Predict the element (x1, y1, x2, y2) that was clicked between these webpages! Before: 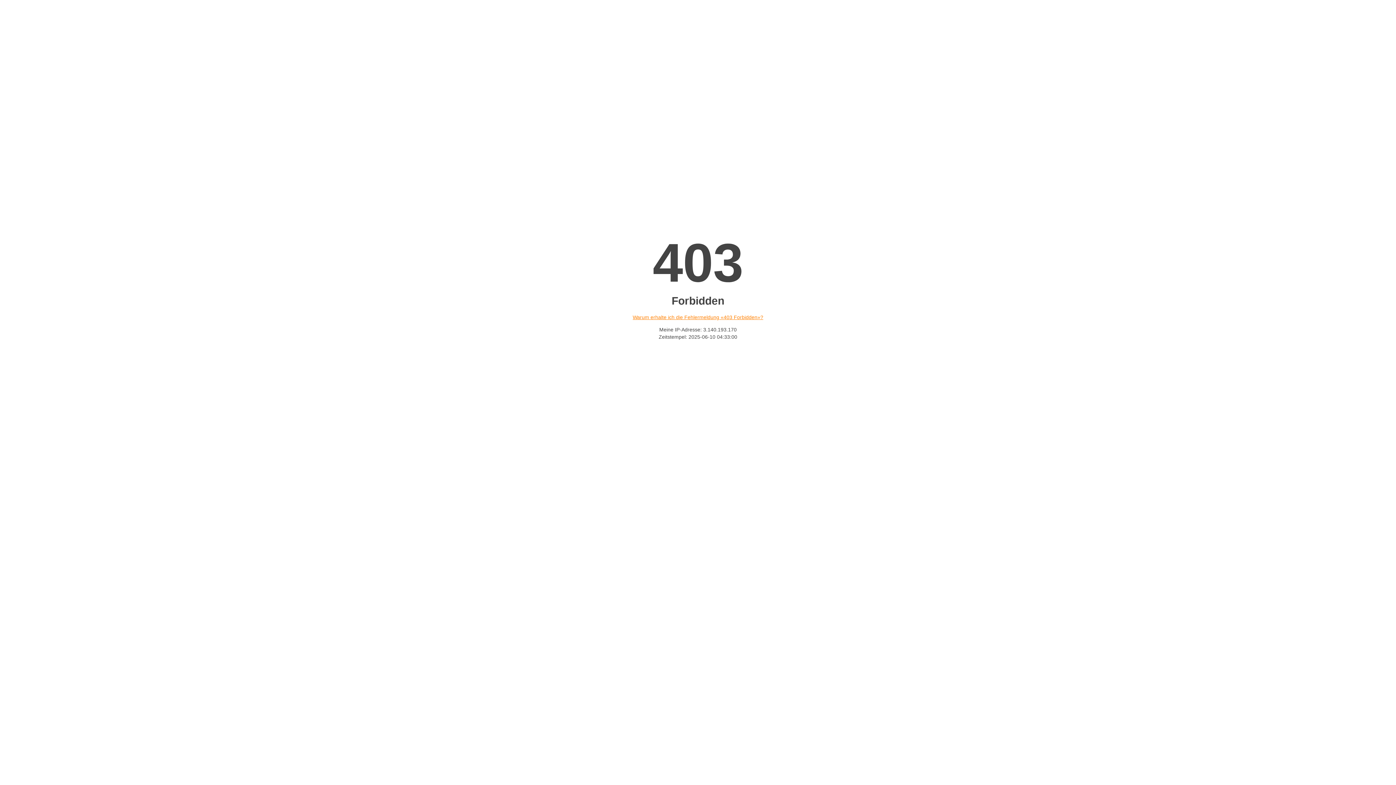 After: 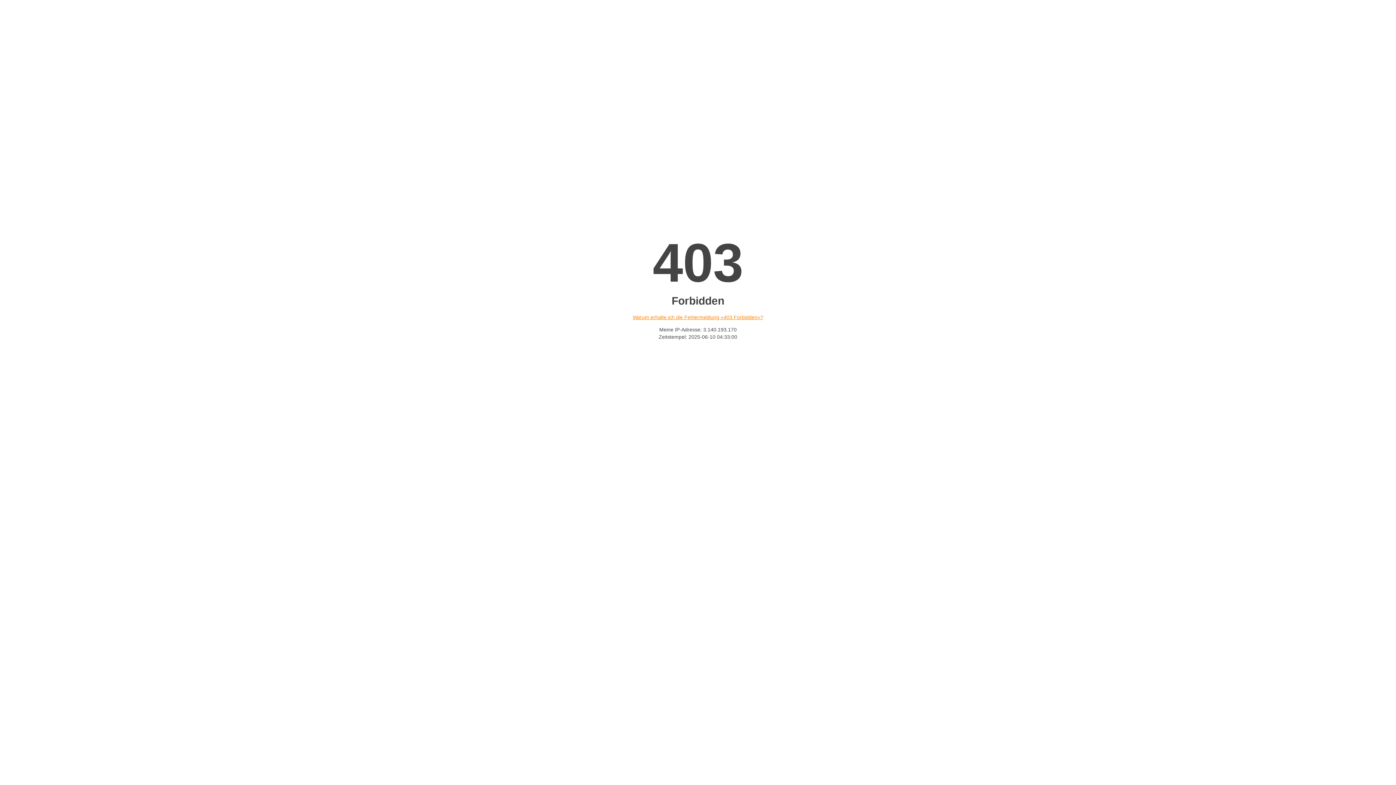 Action: bbox: (632, 314, 763, 320) label: Warum erhalte ich die Fehlermeldung «403 Forbidden»?